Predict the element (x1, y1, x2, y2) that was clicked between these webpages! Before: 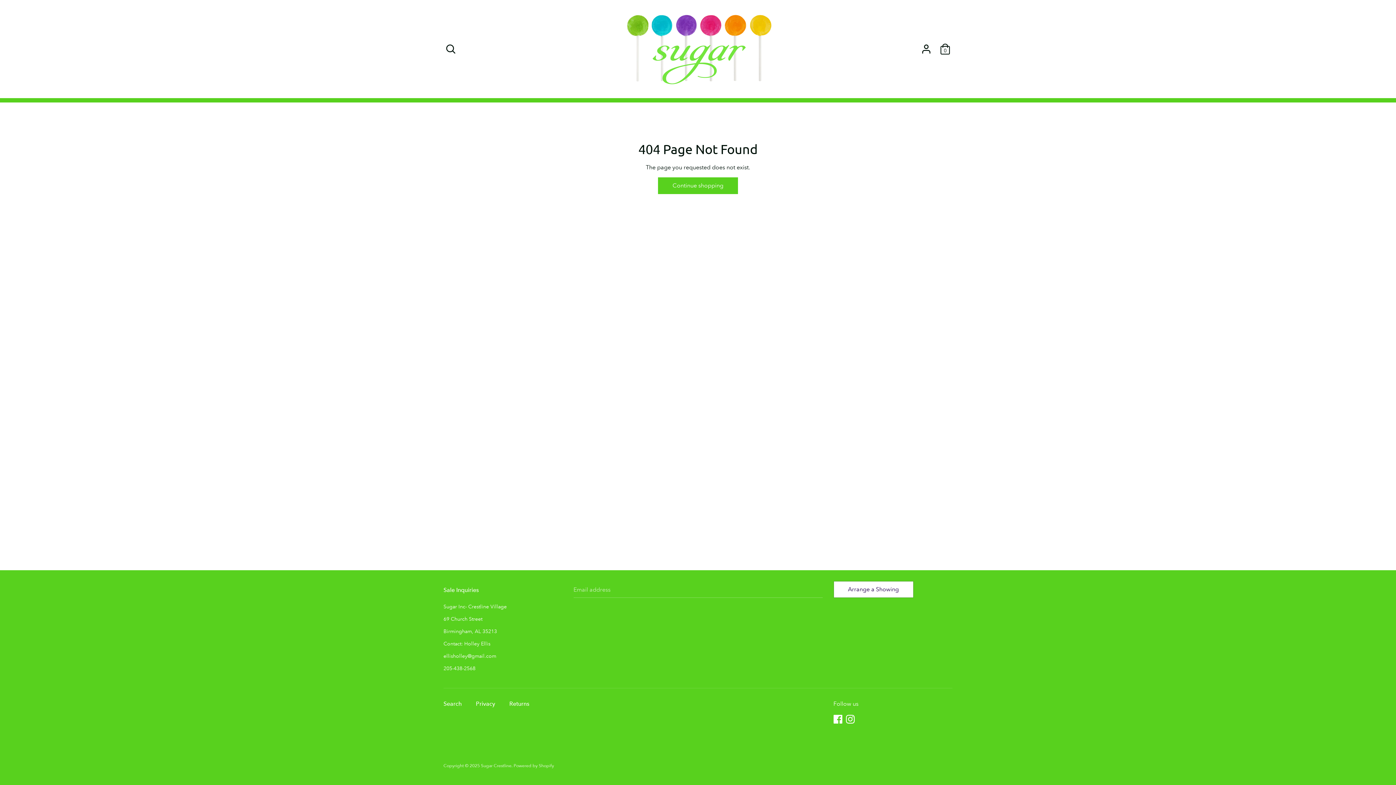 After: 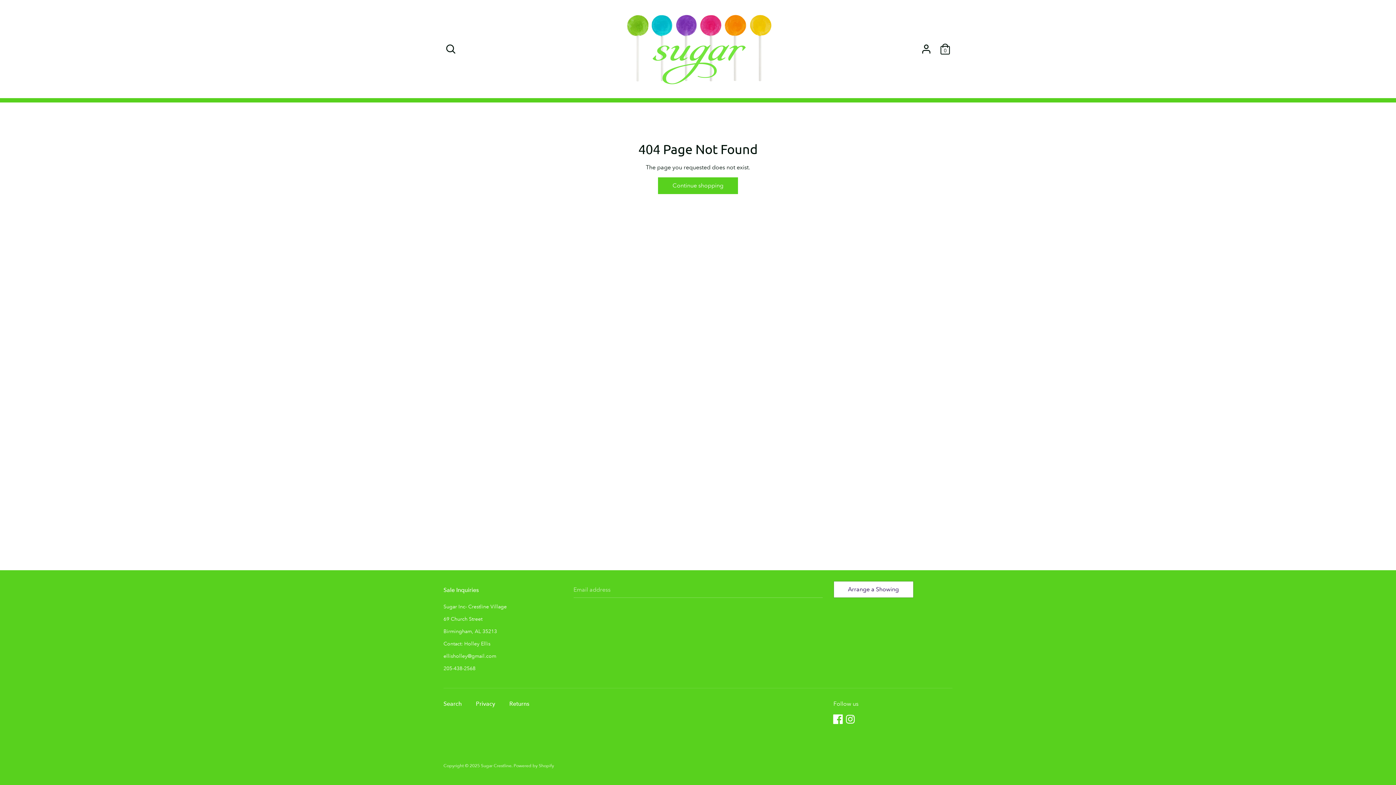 Action: bbox: (833, 715, 842, 722) label: Facebook